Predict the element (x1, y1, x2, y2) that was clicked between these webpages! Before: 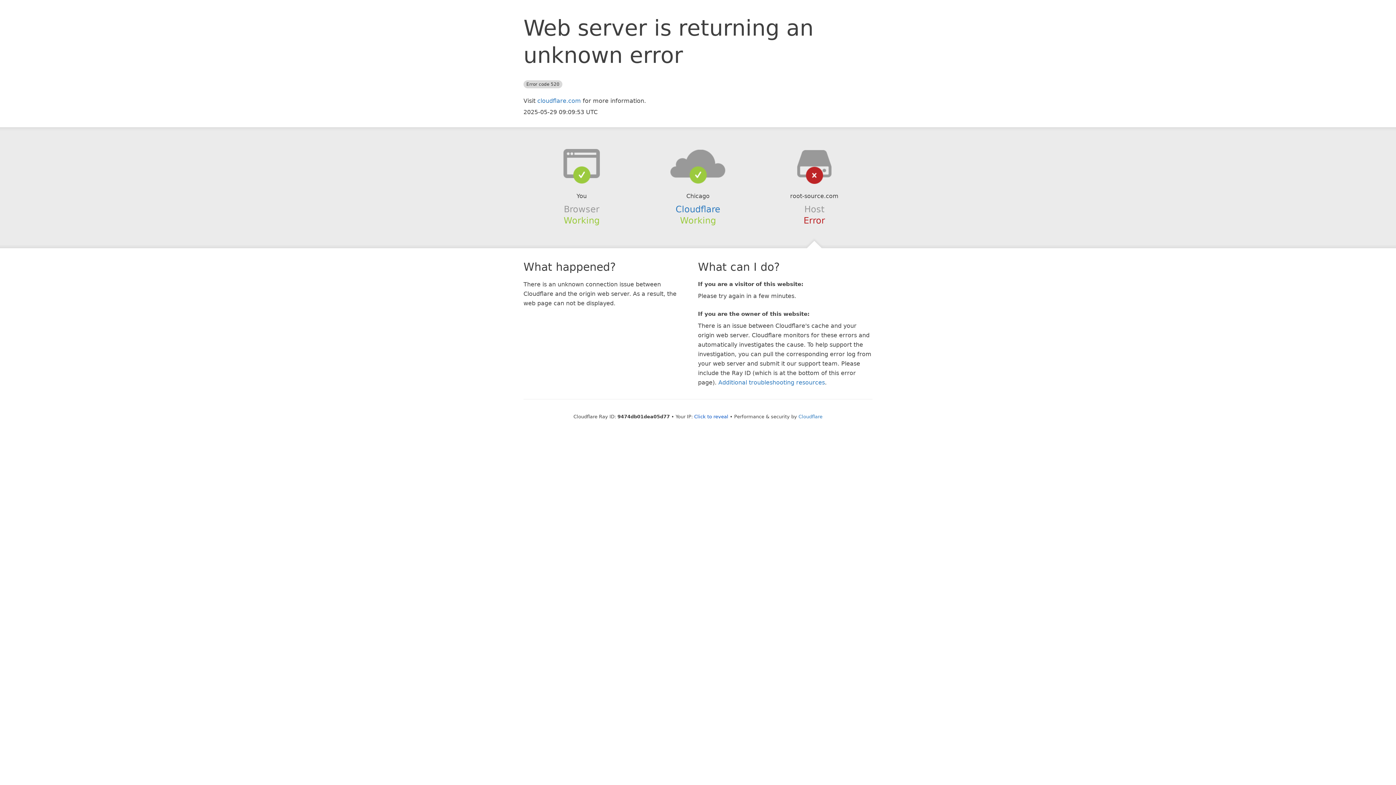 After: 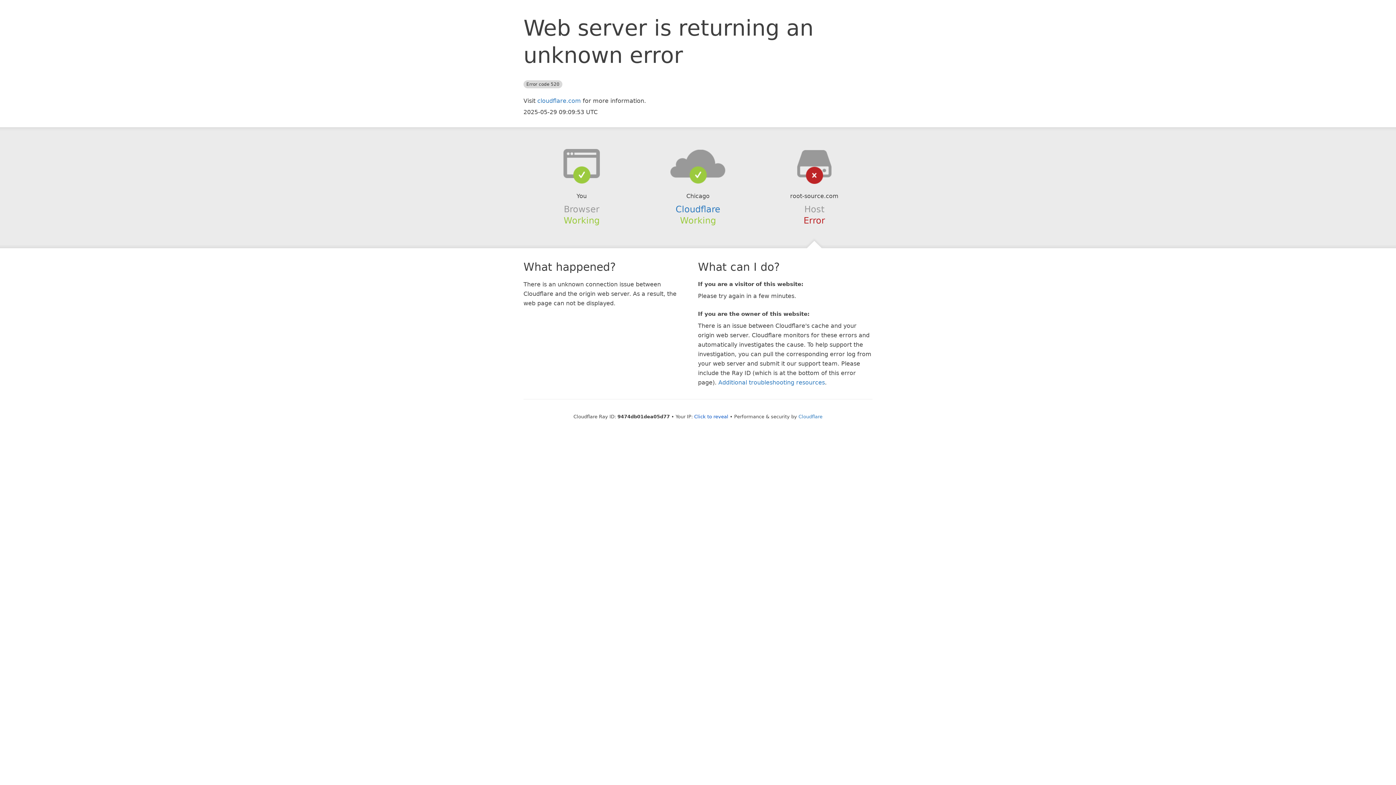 Action: bbox: (639, 148, 756, 178)